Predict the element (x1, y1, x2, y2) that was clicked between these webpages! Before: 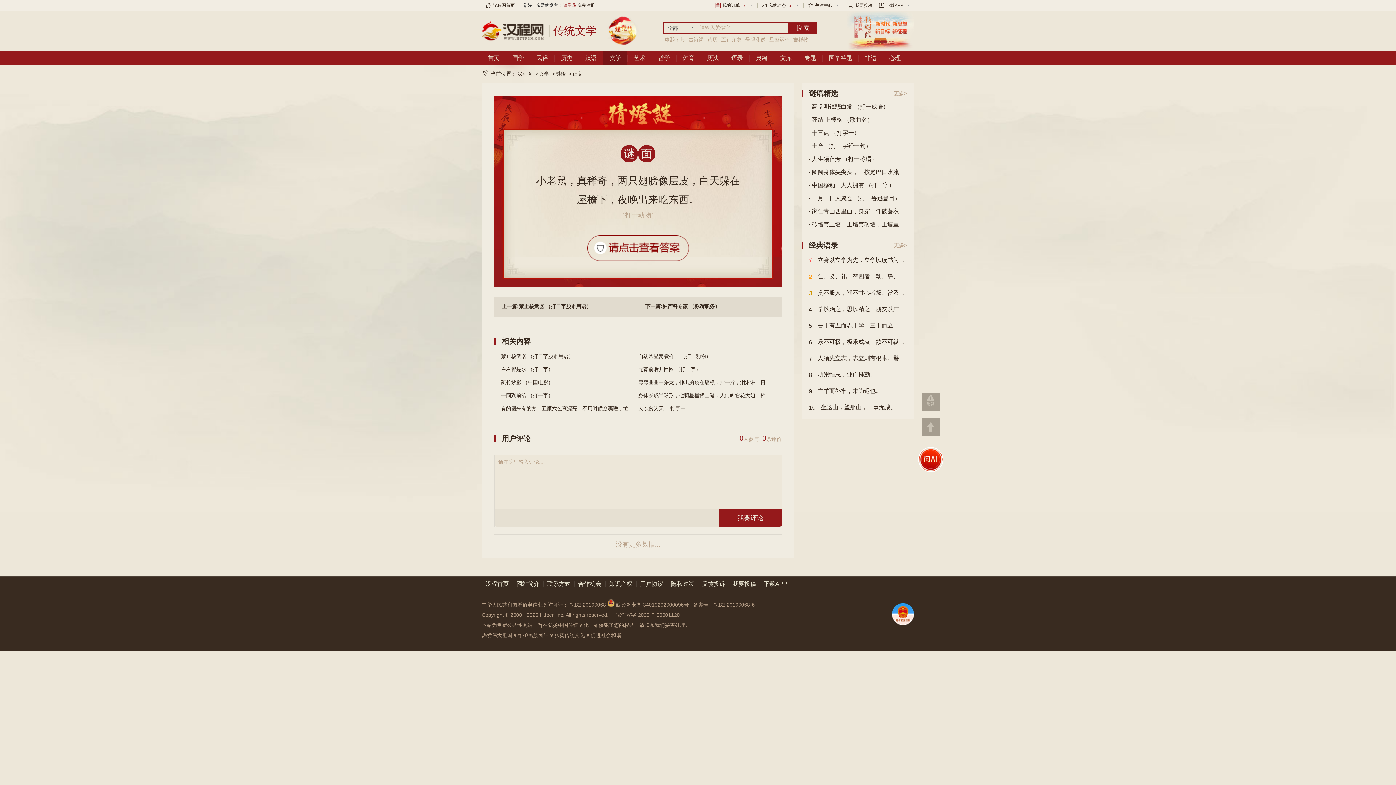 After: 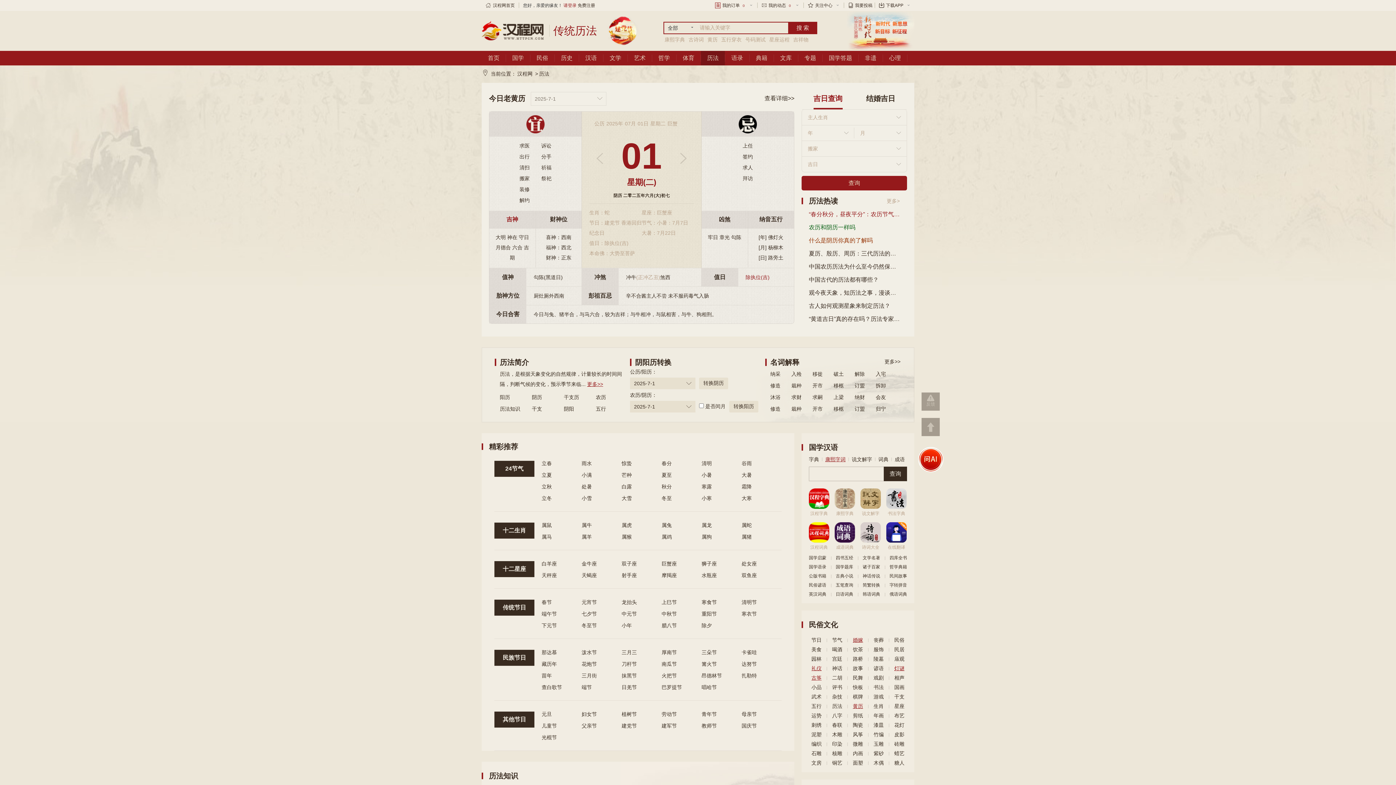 Action: label: 历法 bbox: (701, 50, 725, 65)